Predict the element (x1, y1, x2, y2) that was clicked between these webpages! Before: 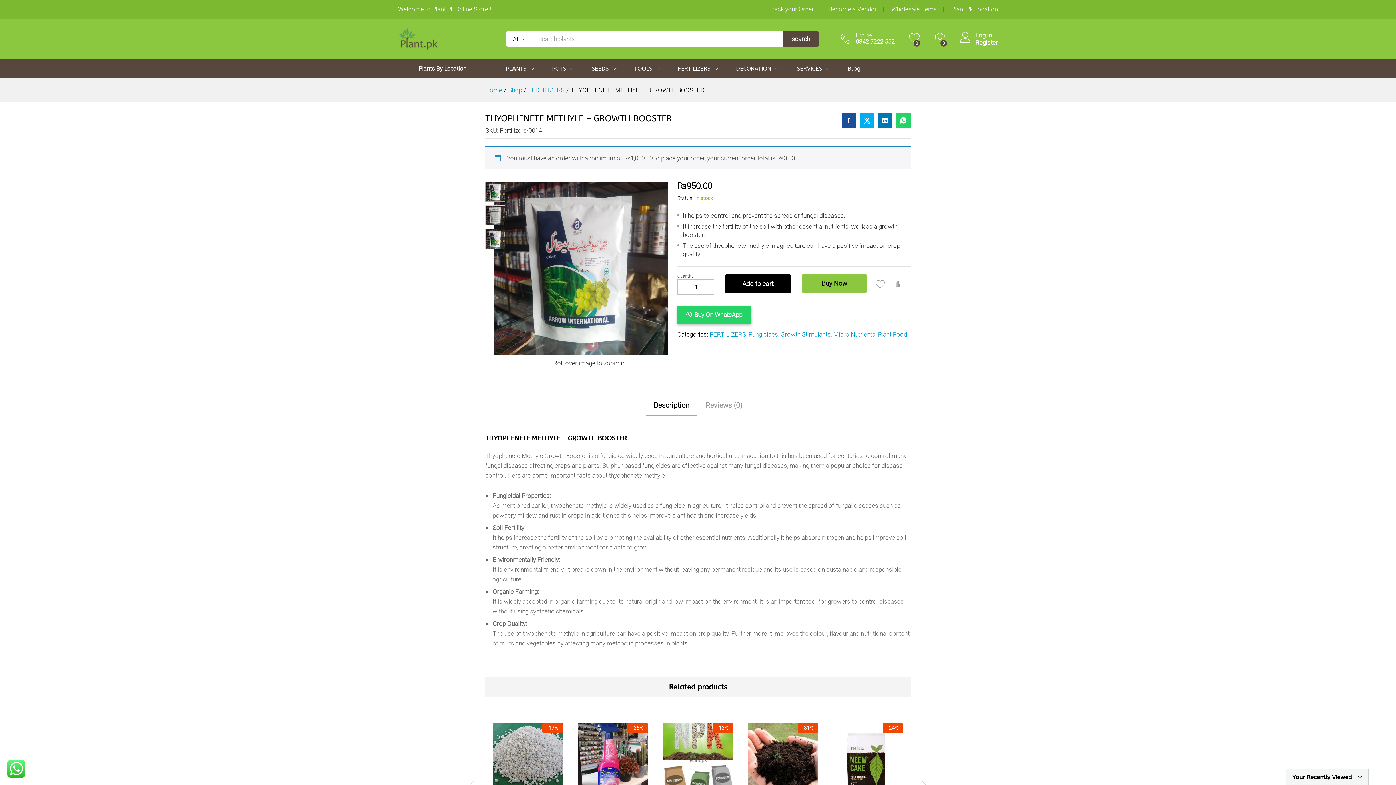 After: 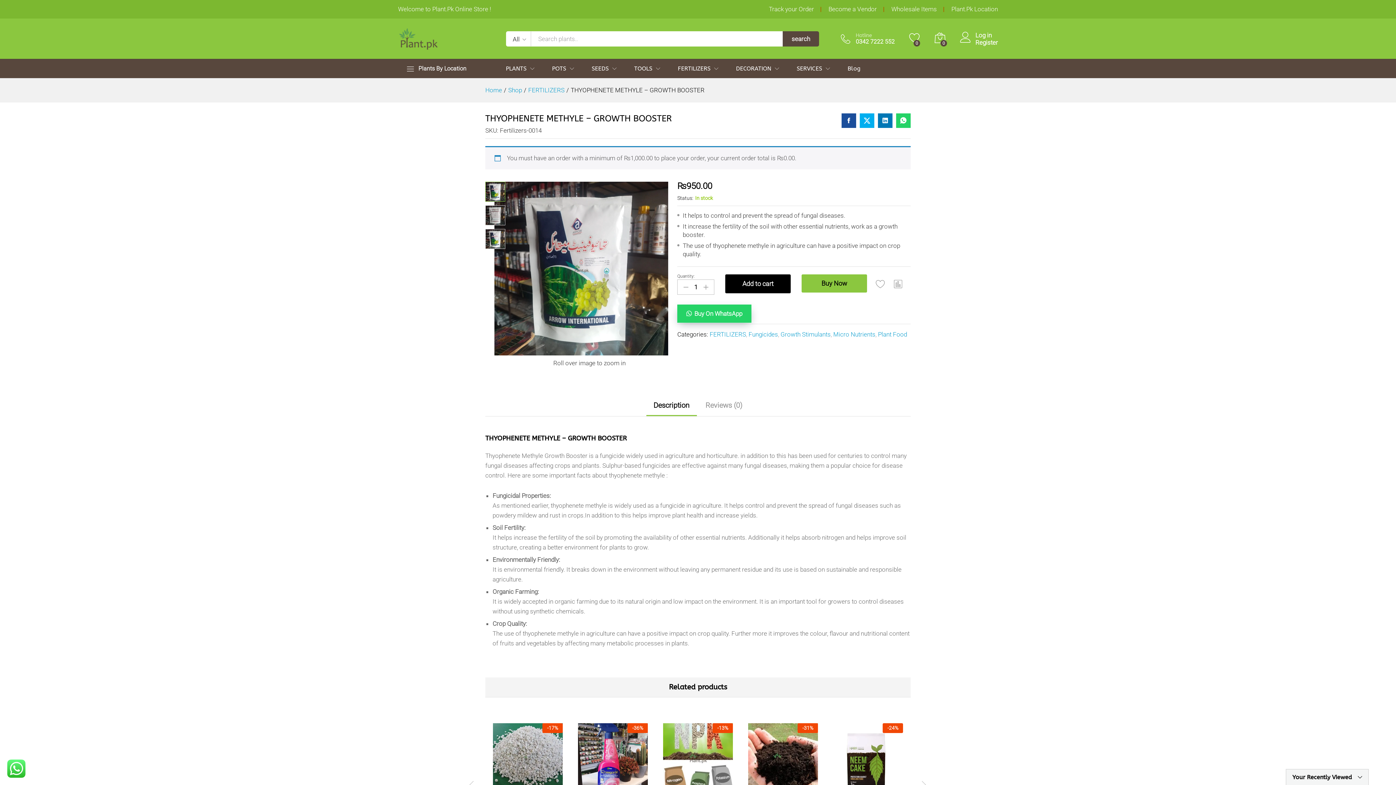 Action: label: Buy On WhatsApp bbox: (677, 305, 751, 324)